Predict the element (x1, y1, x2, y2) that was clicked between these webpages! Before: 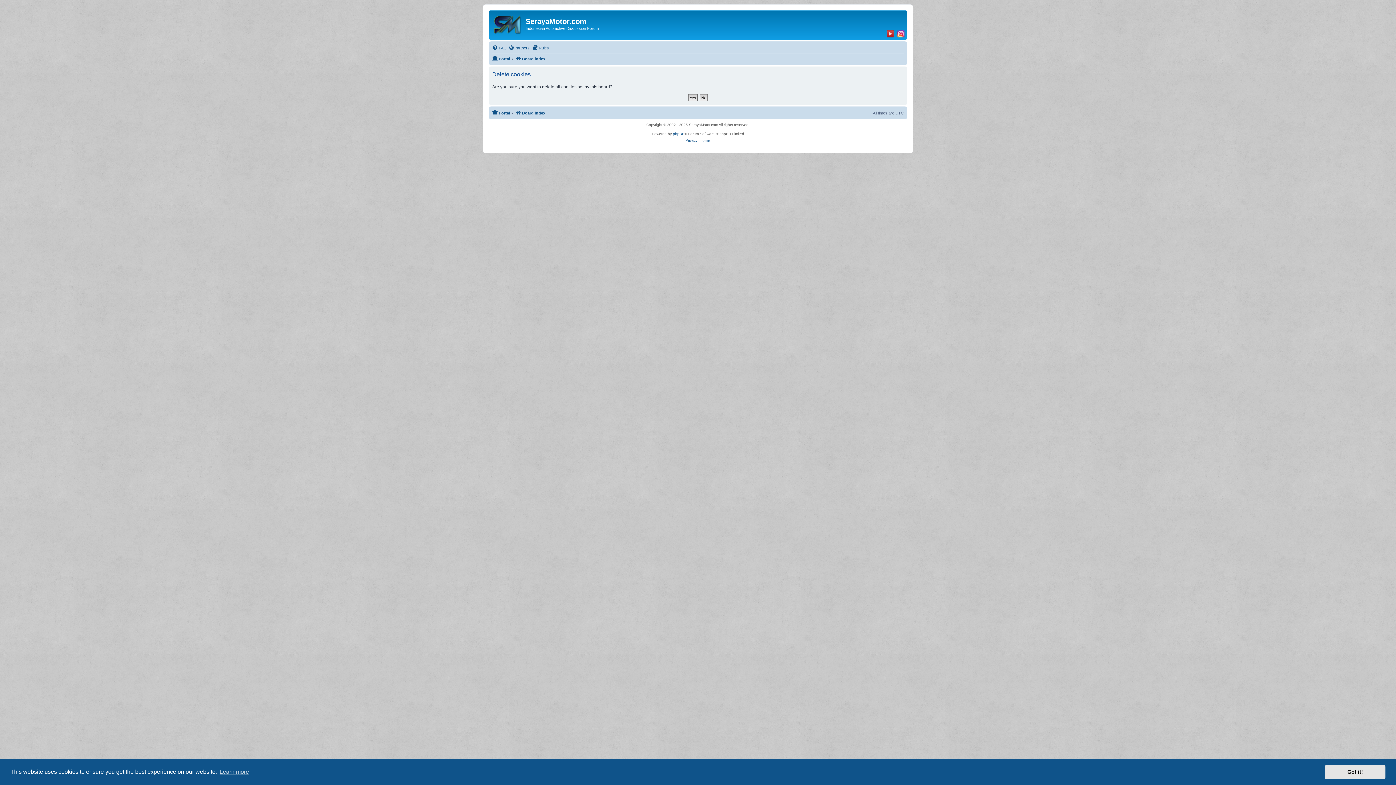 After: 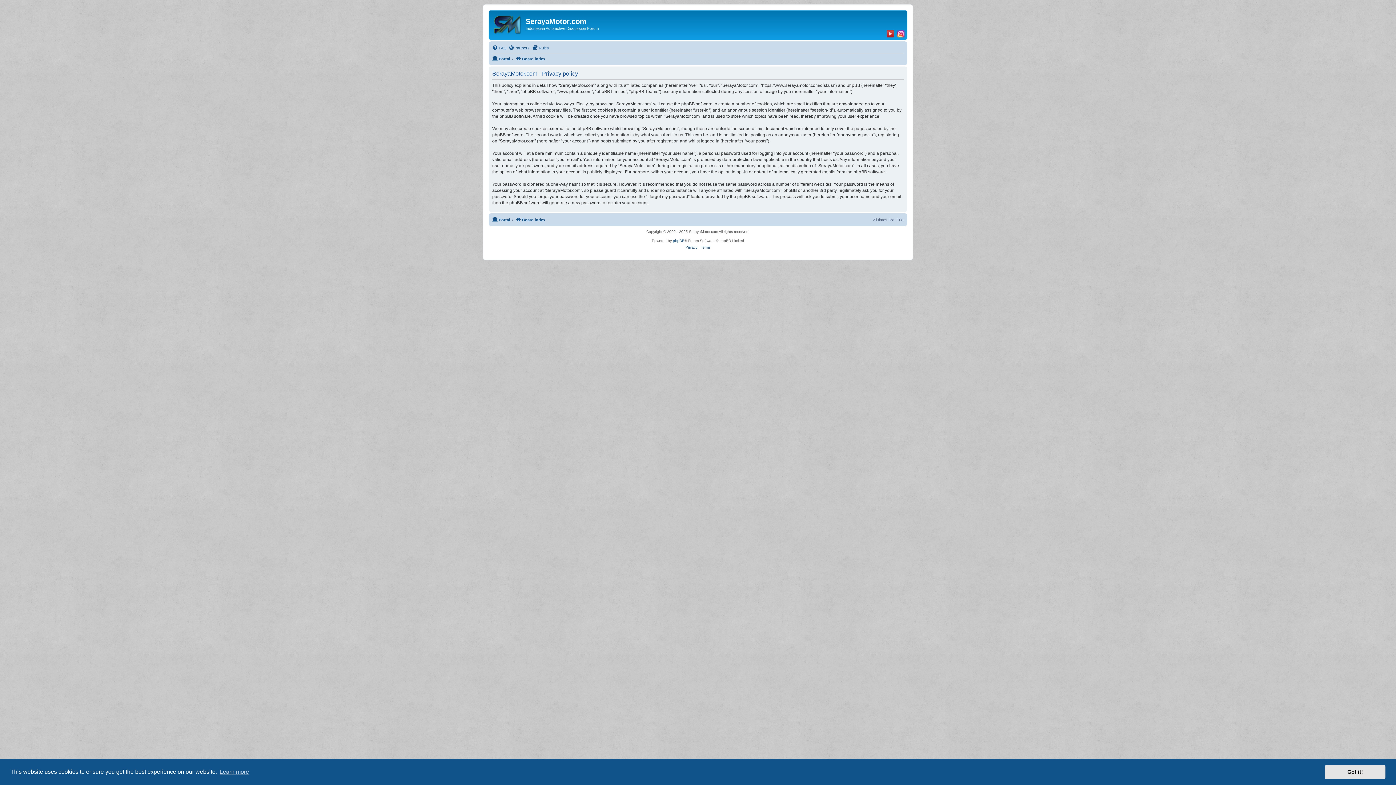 Action: label: Privacy bbox: (685, 137, 697, 144)